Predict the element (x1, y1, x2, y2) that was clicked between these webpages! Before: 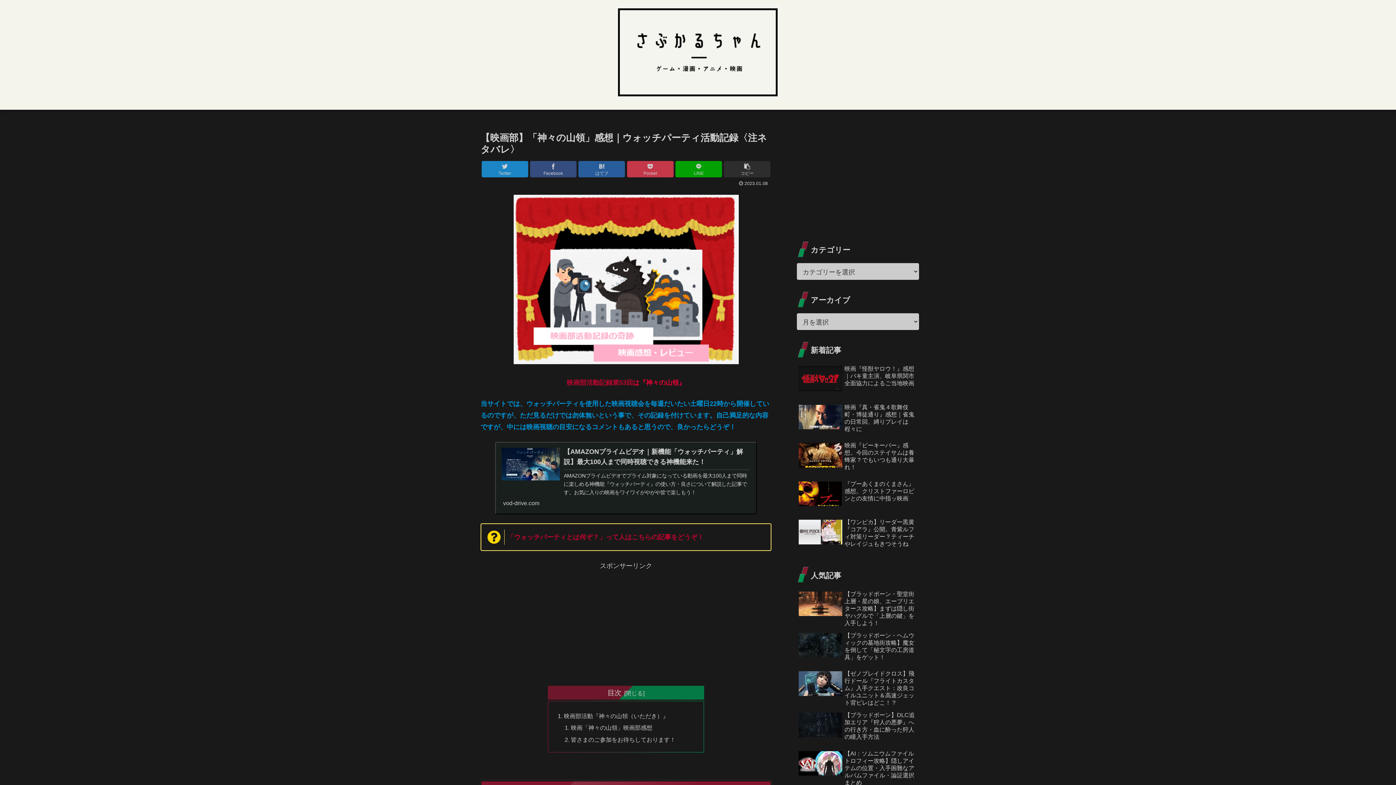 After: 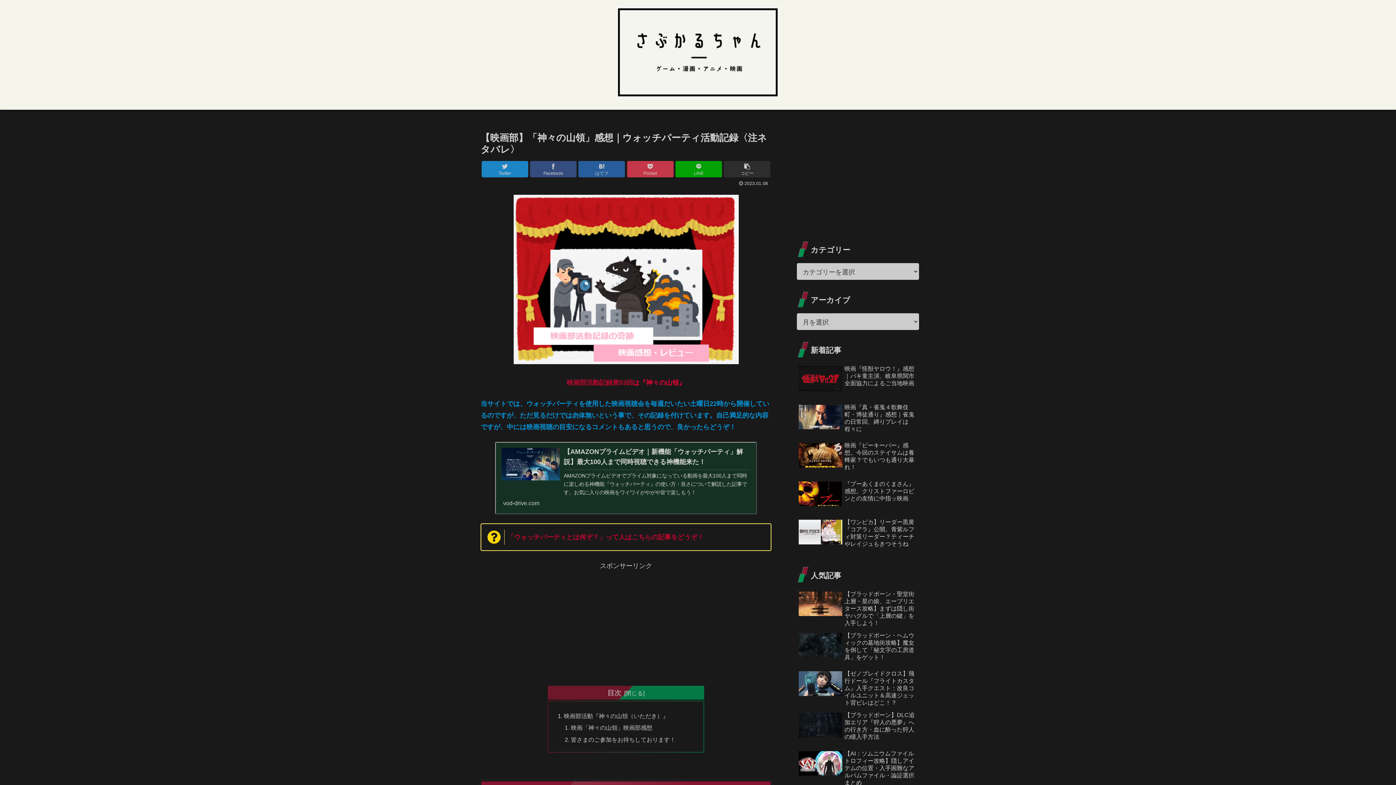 Action: label: 【AMAZONプライムビデオ｜新機能「ウォッチパーティ」解説】最大100人まで同時視聴できる神機能来た！
AMAZONプライムビデオでプライム対象になっている動画を最大100人まで同時に楽しめる神機能『ウォッチパーティ』の使い方・良さについて解説した記事です。お気に入りの映画をワイワイがやがや皆で楽しもう！
vod-drive.com bbox: (495, 442, 757, 514)